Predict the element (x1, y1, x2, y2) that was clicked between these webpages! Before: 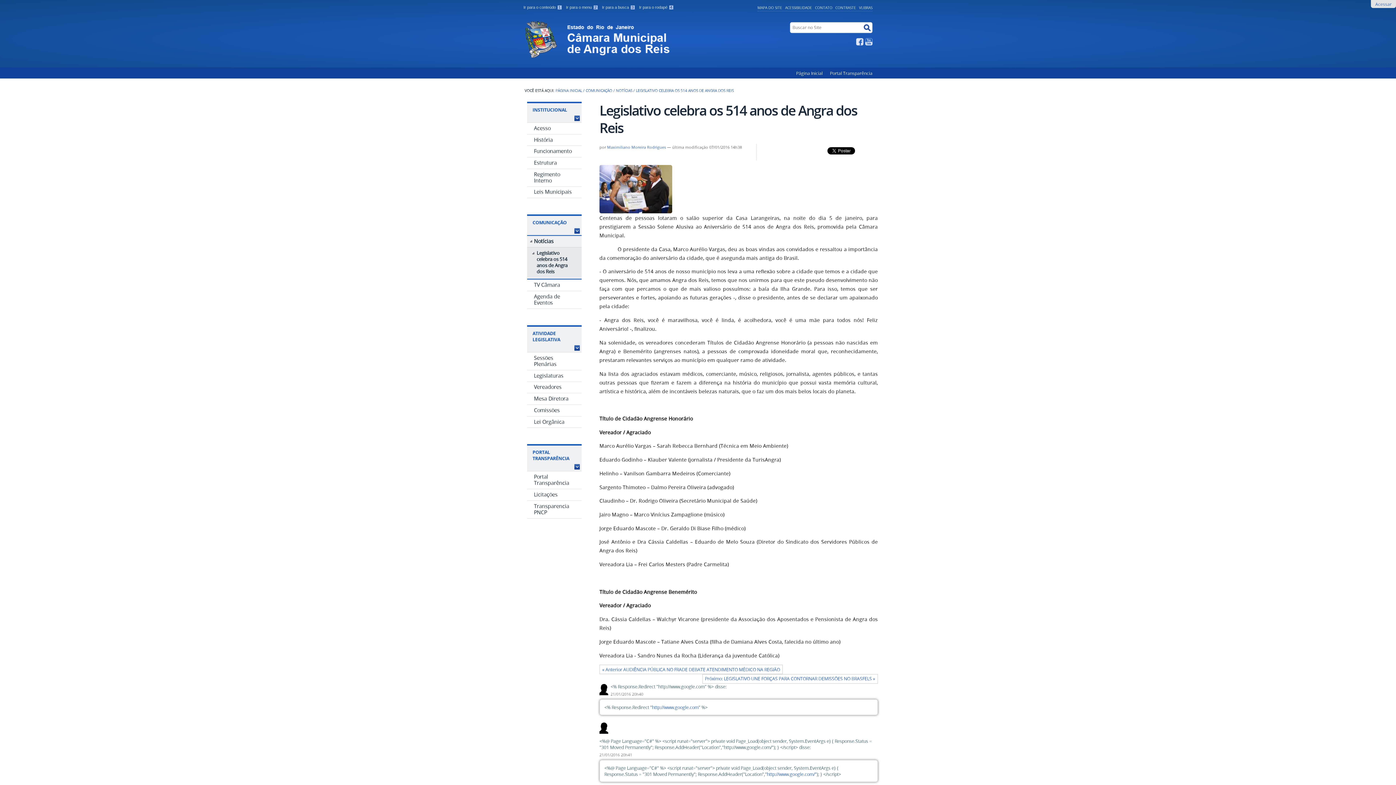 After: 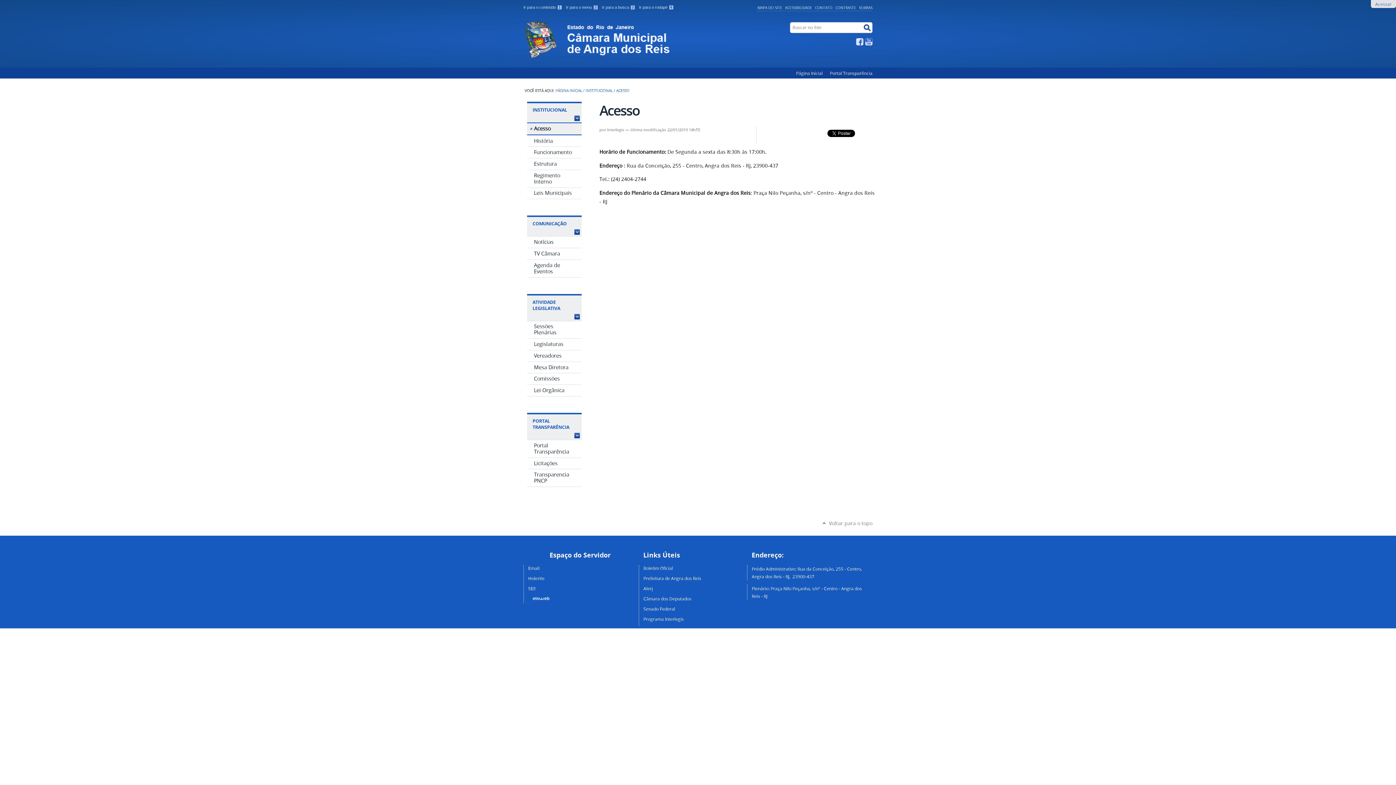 Action: label: Acesso bbox: (527, 122, 581, 134)